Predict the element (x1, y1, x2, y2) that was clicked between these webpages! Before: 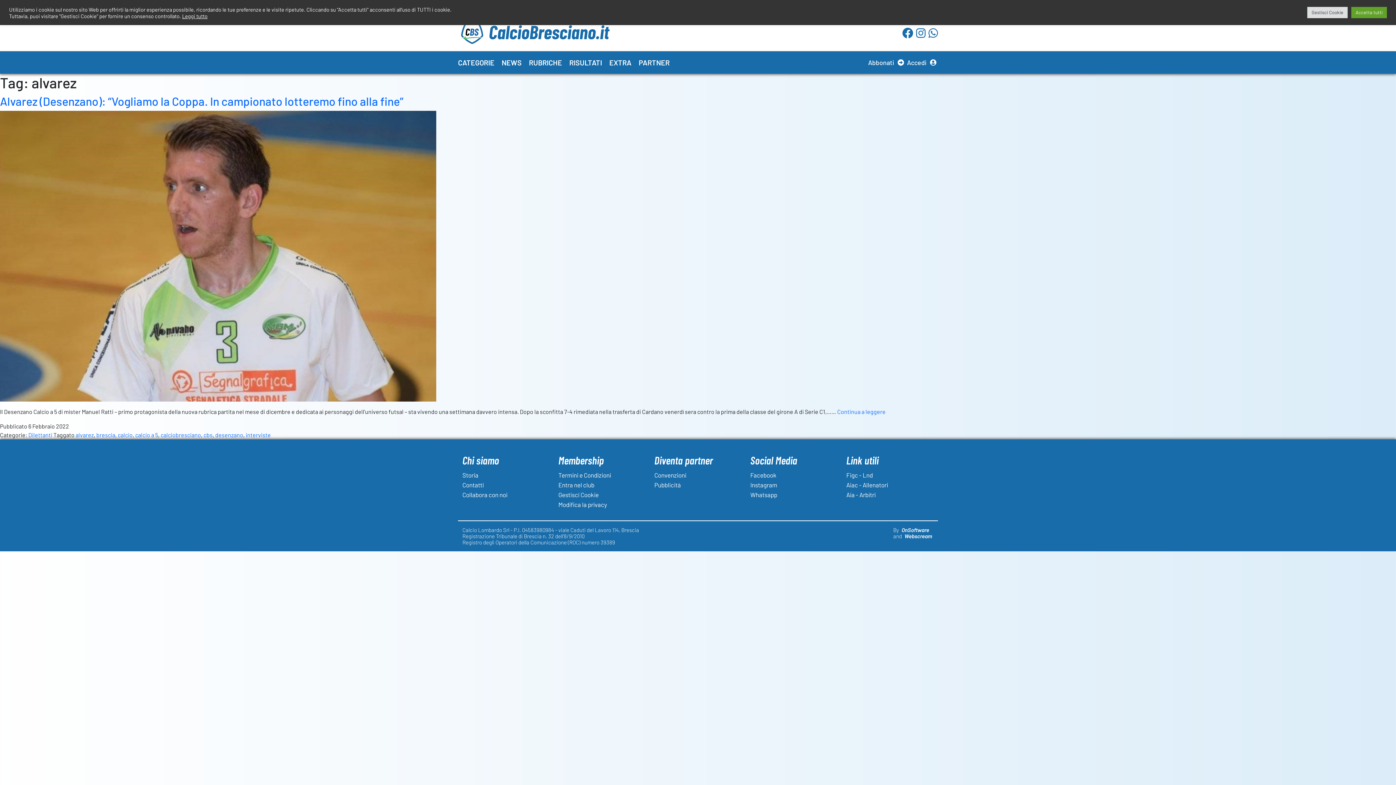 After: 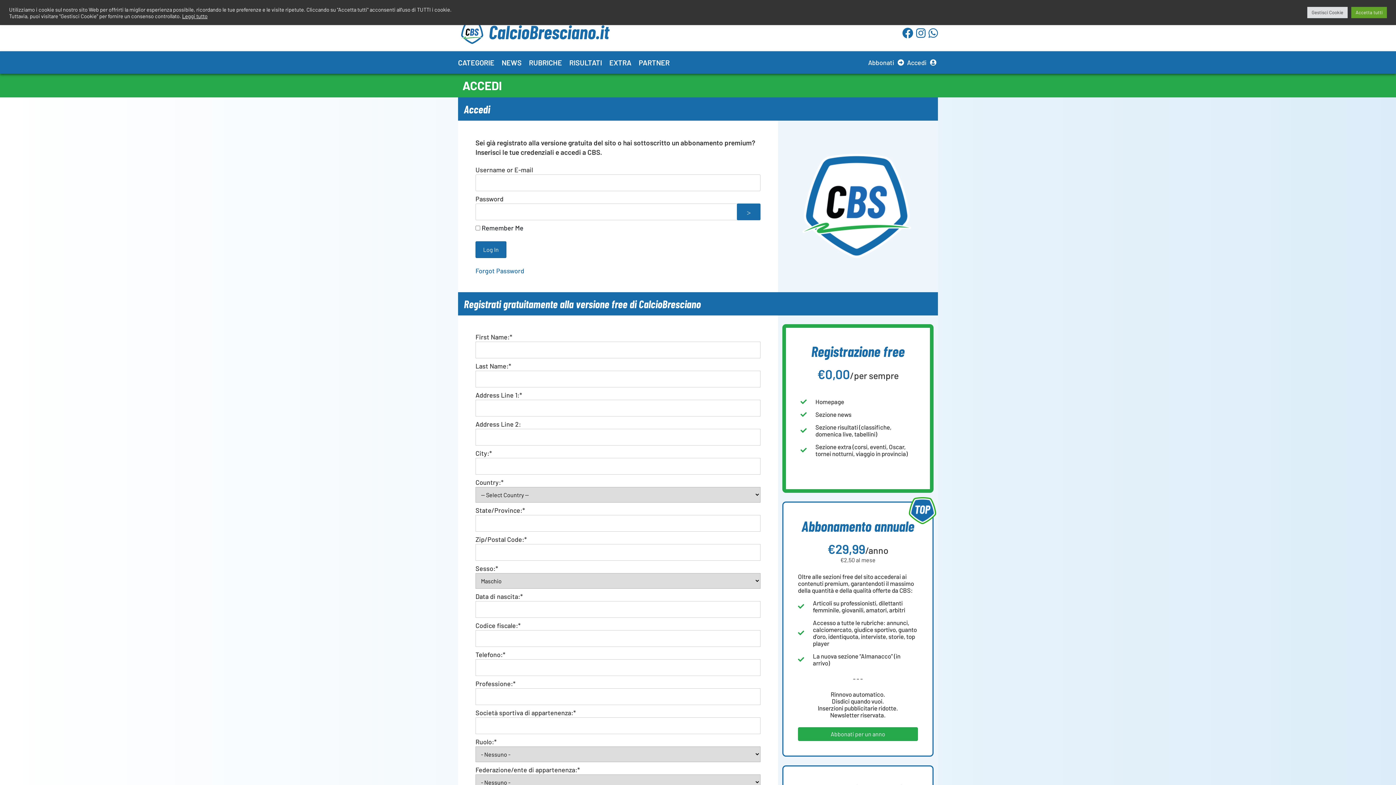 Action: bbox: (907, 58, 936, 66) label: Accedi 